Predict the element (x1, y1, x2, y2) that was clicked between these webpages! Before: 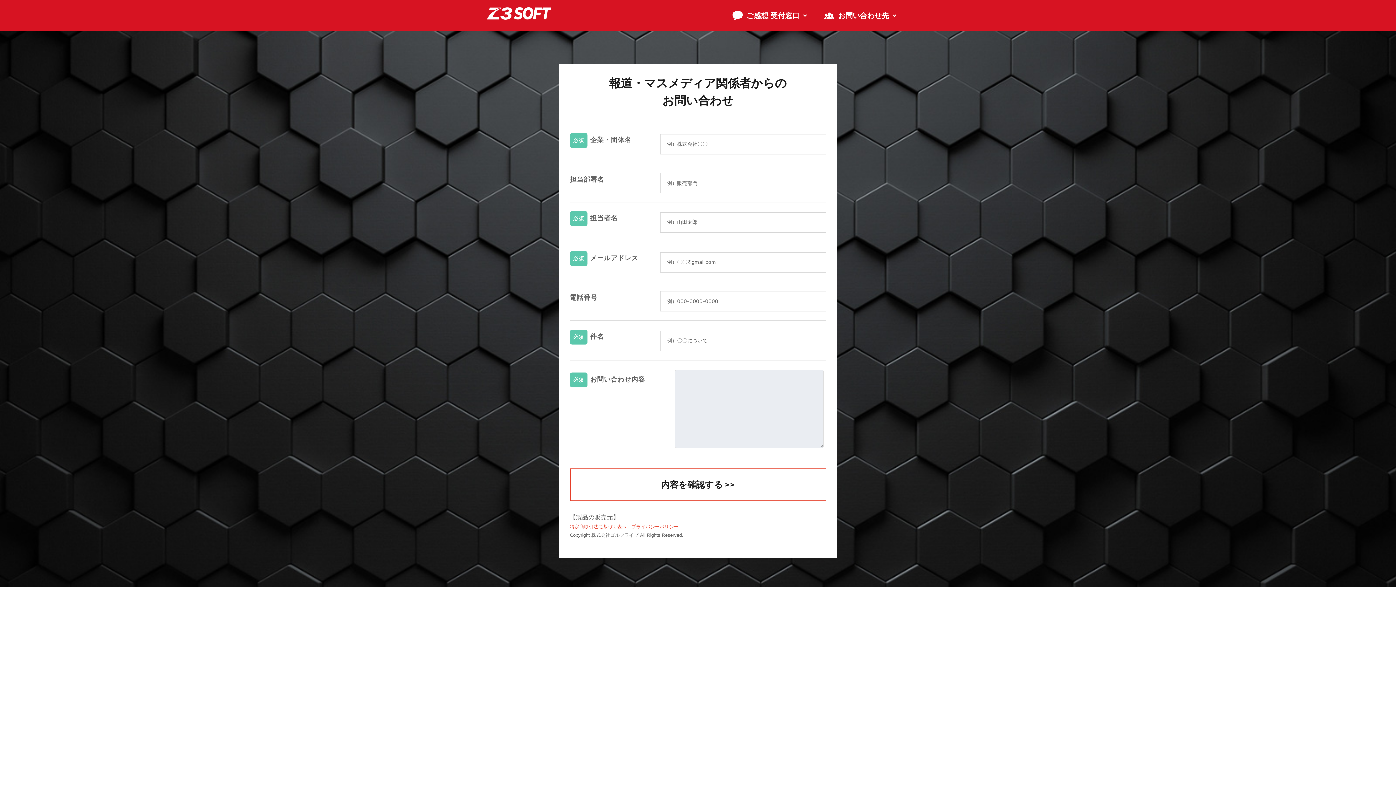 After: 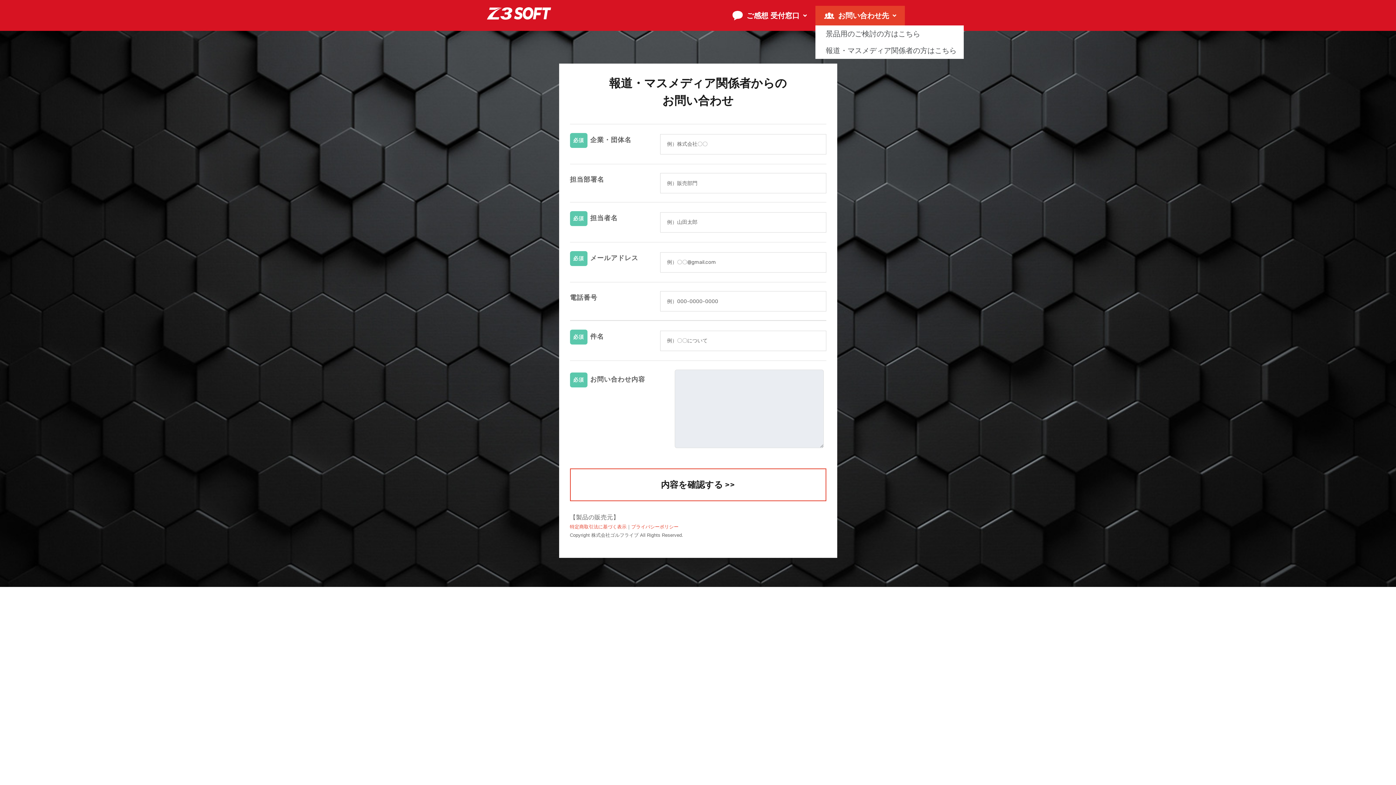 Action: bbox: (815, 5, 905, 25) label: お問い合わせ先